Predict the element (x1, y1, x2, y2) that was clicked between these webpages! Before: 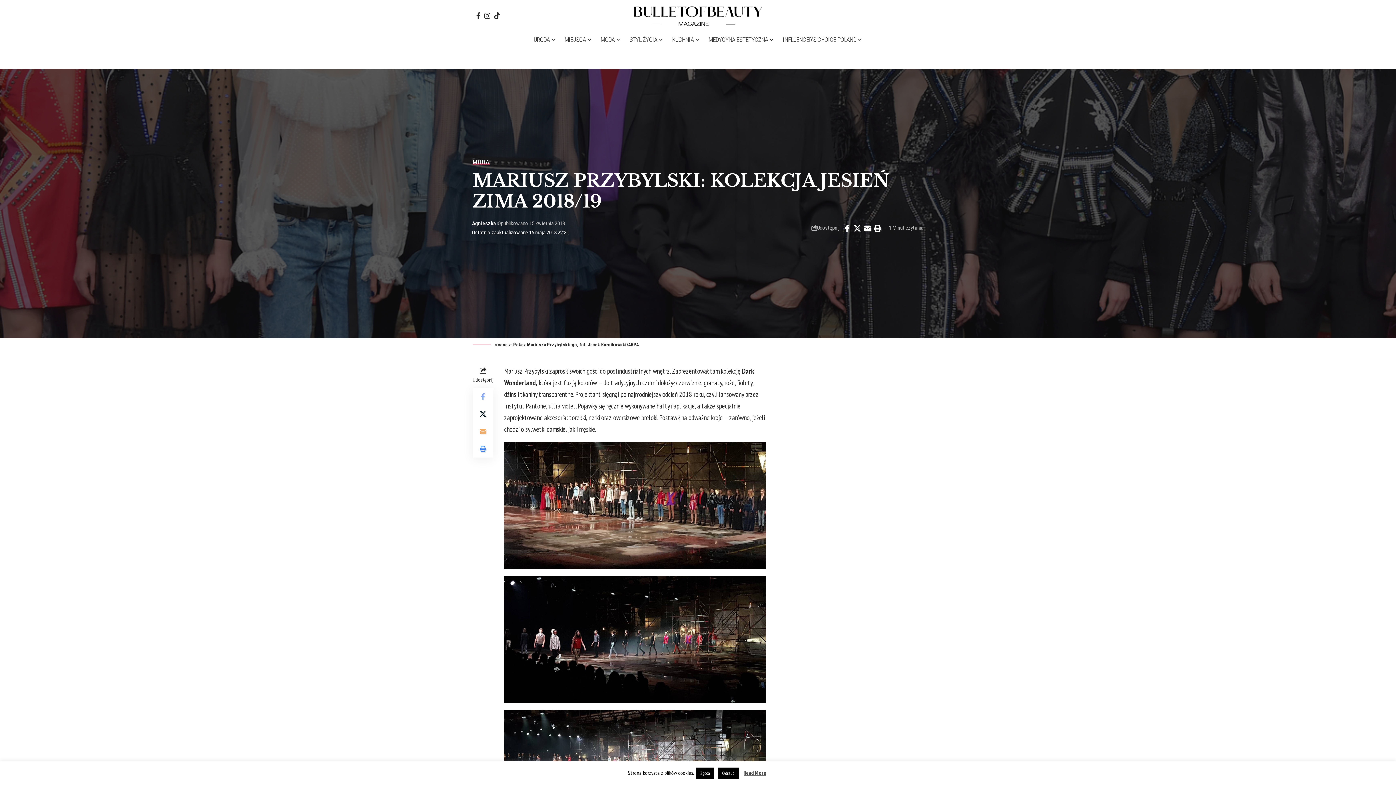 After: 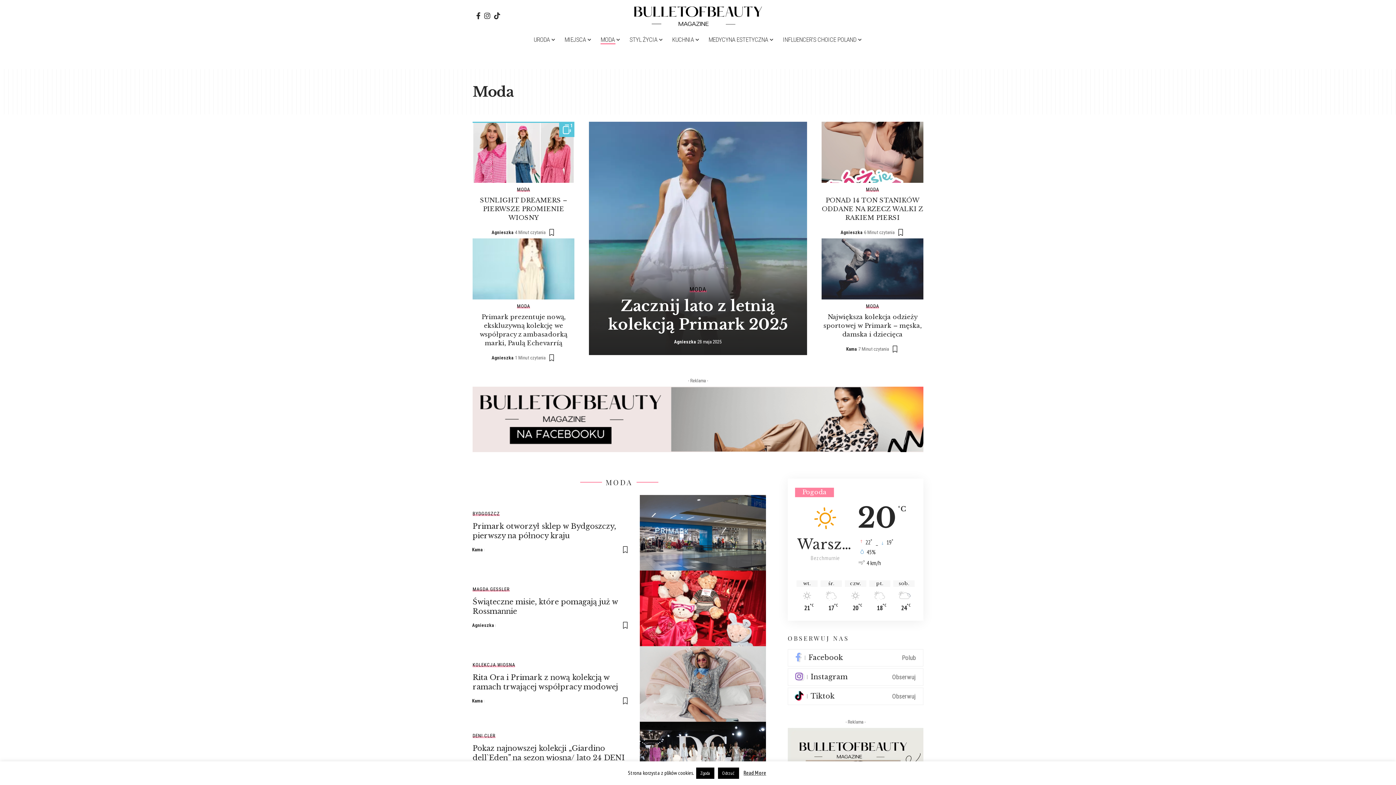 Action: label: MODA bbox: (472, 159, 489, 165)